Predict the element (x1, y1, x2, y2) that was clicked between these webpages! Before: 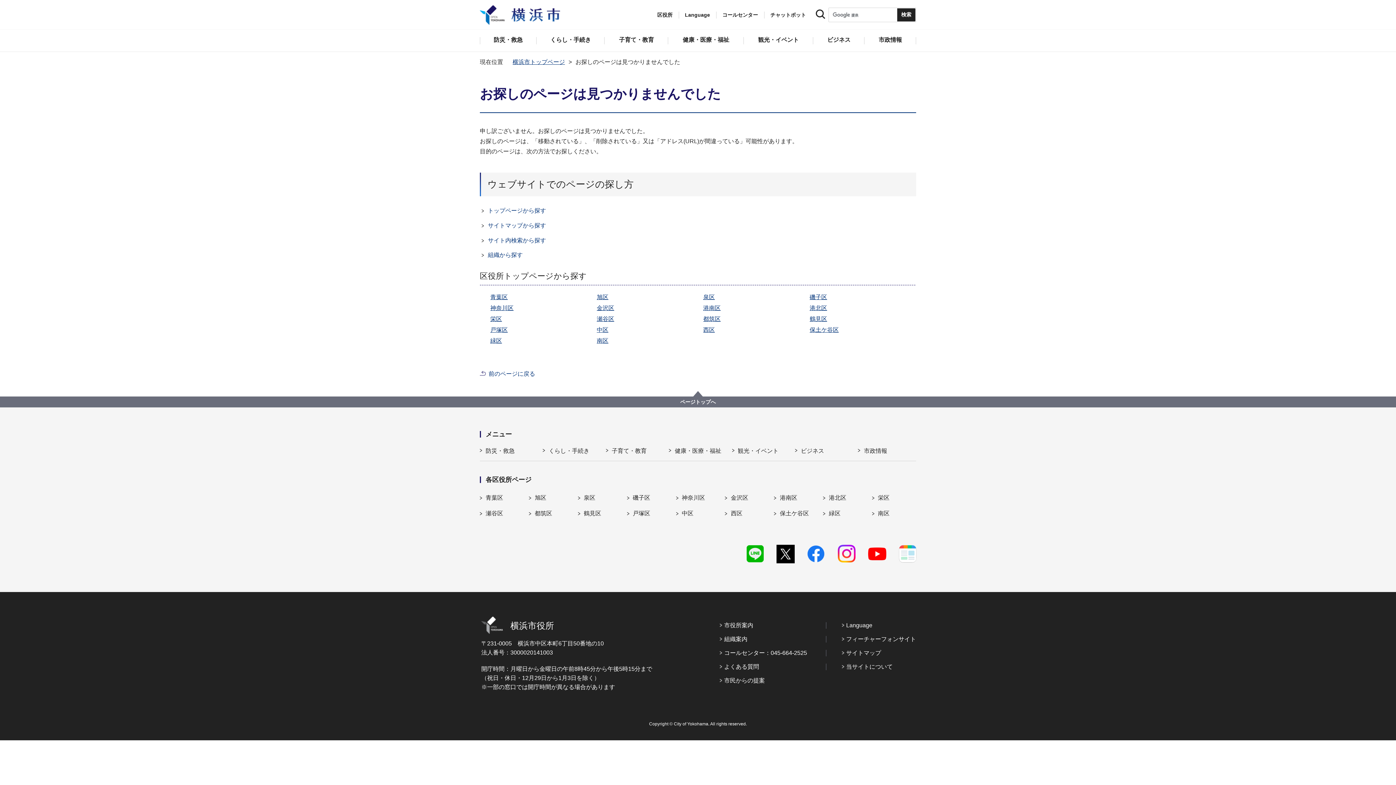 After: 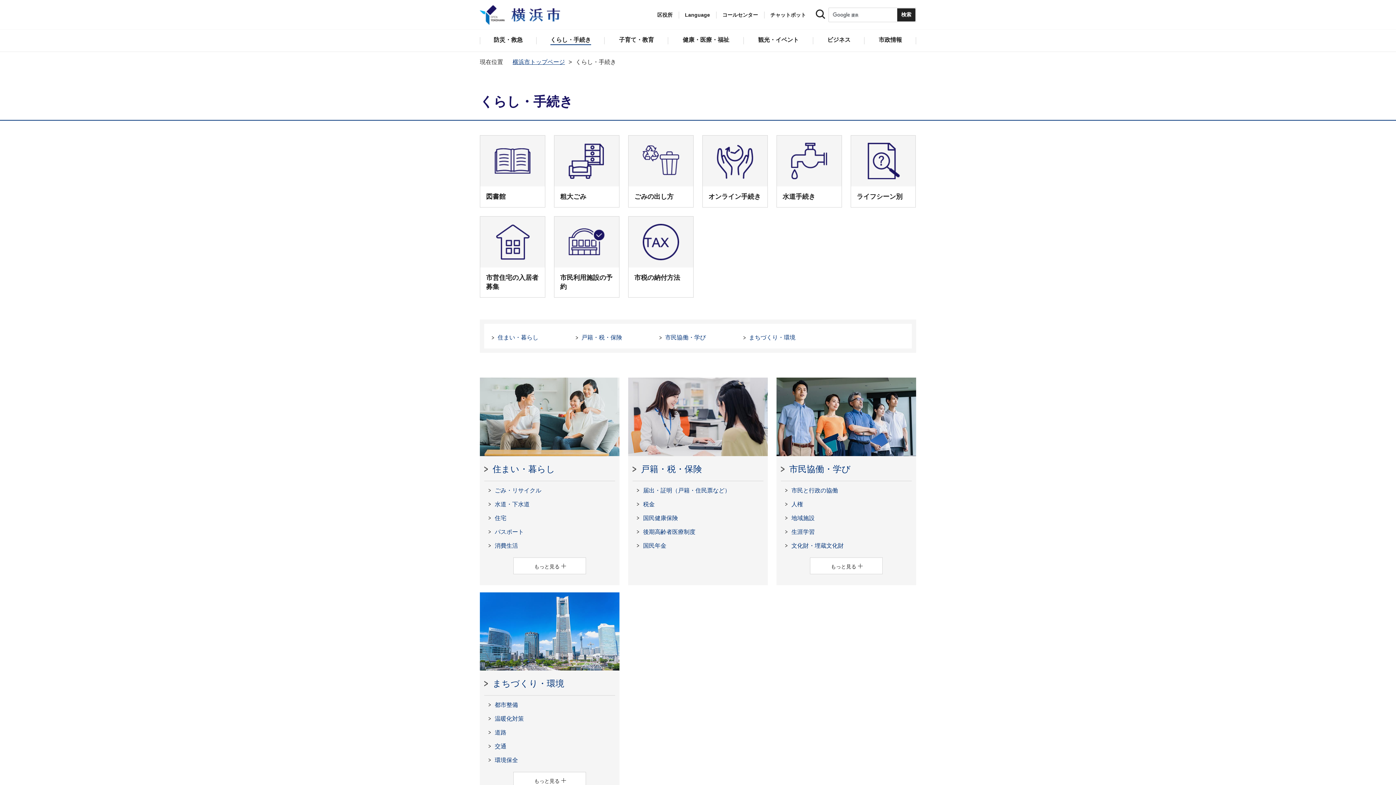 Action: bbox: (543, 446, 601, 455) label: くらし・手続き